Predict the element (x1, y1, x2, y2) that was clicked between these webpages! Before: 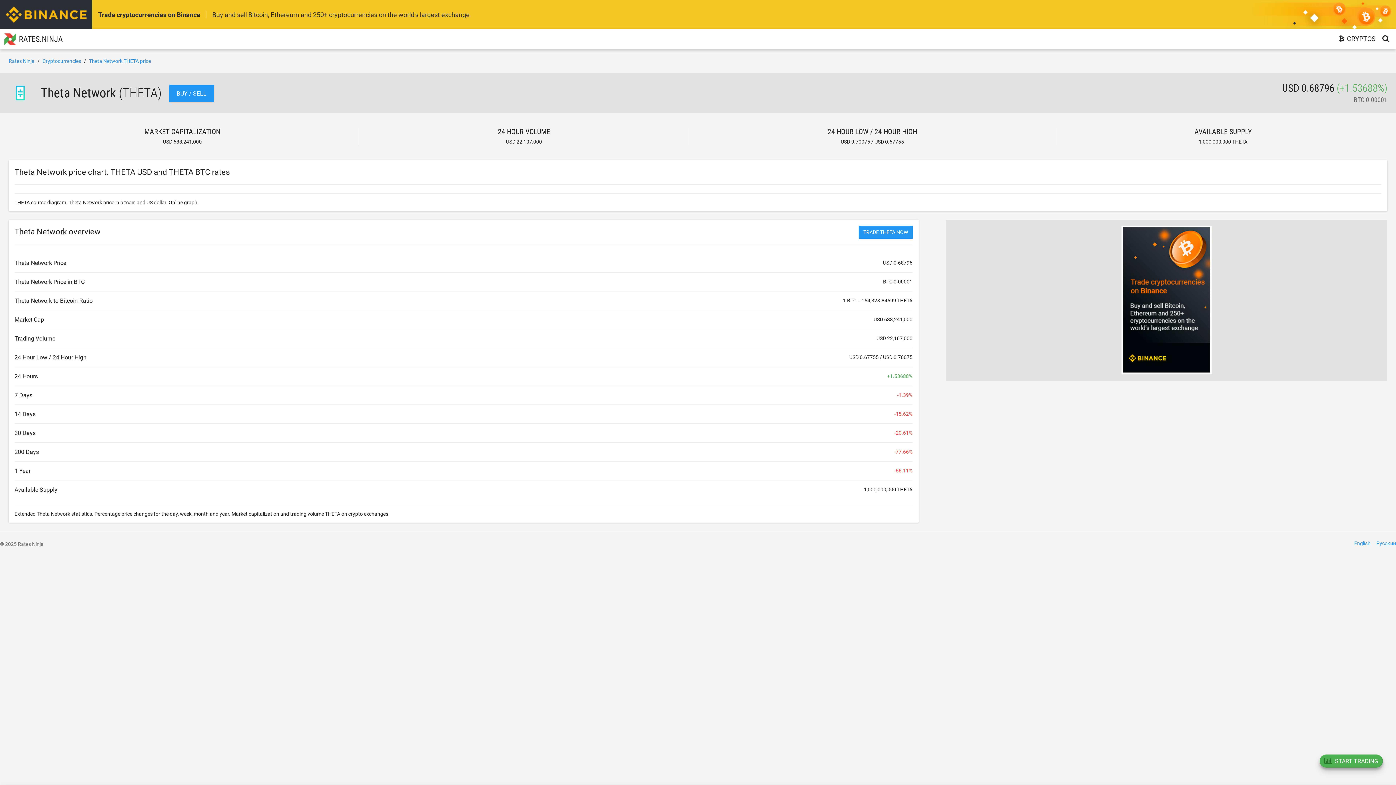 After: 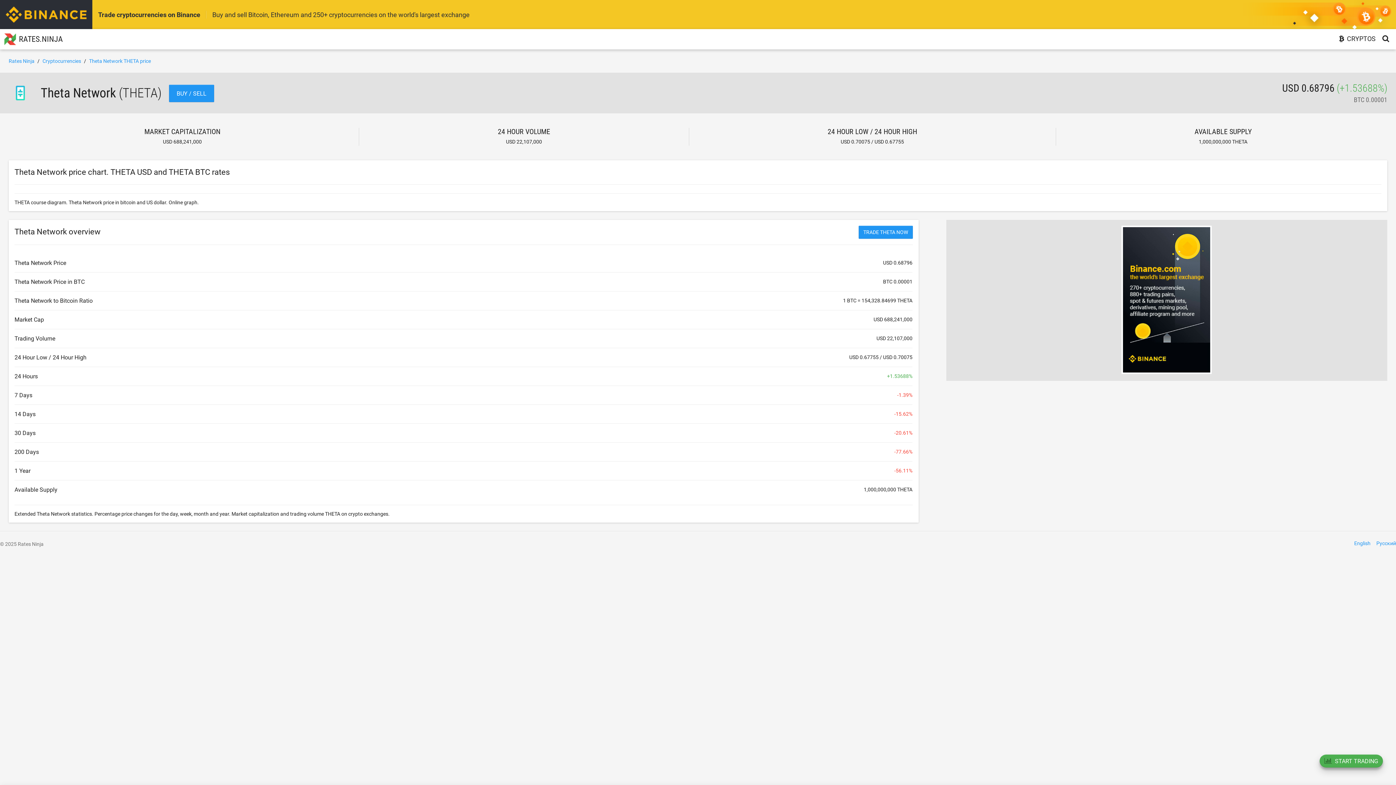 Action: label: Theta Network THETA price bbox: (89, 58, 150, 64)